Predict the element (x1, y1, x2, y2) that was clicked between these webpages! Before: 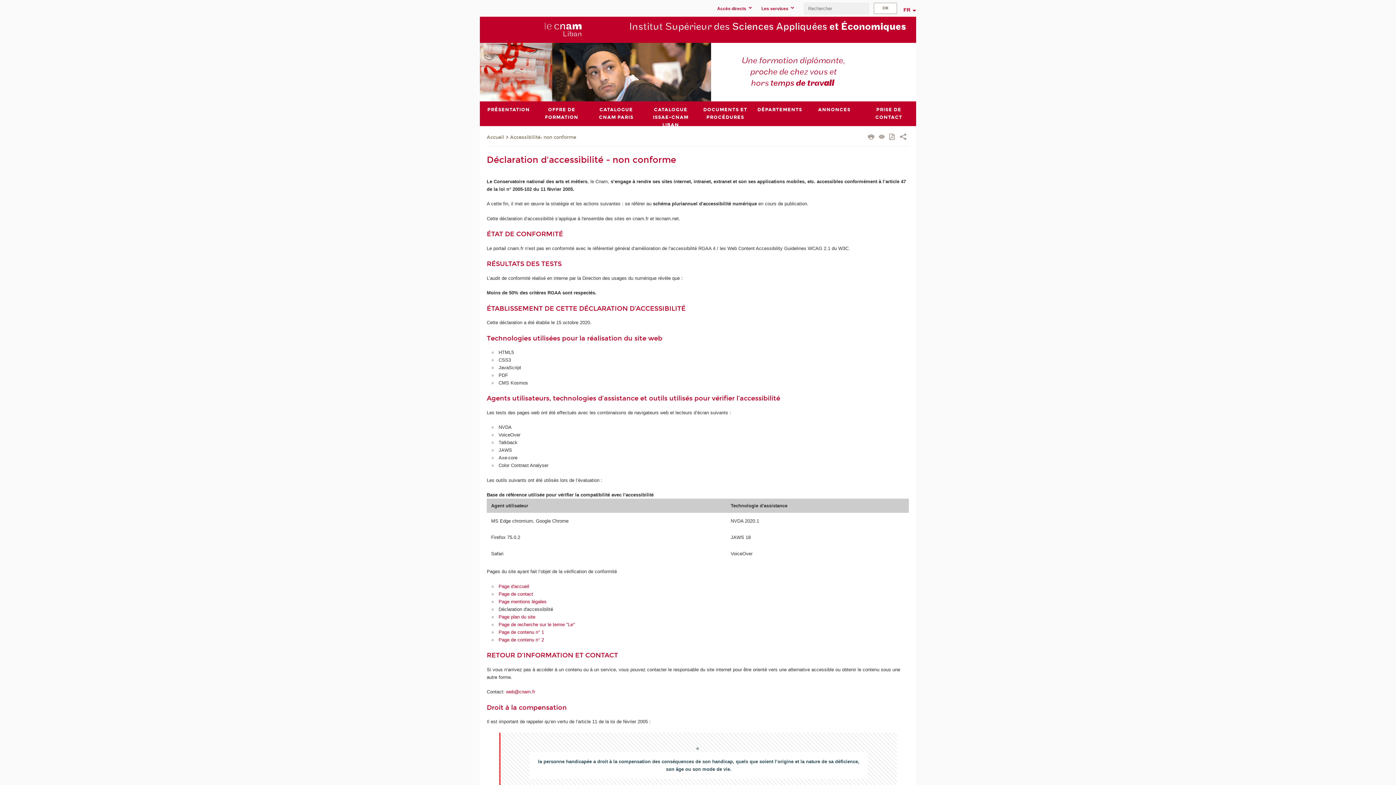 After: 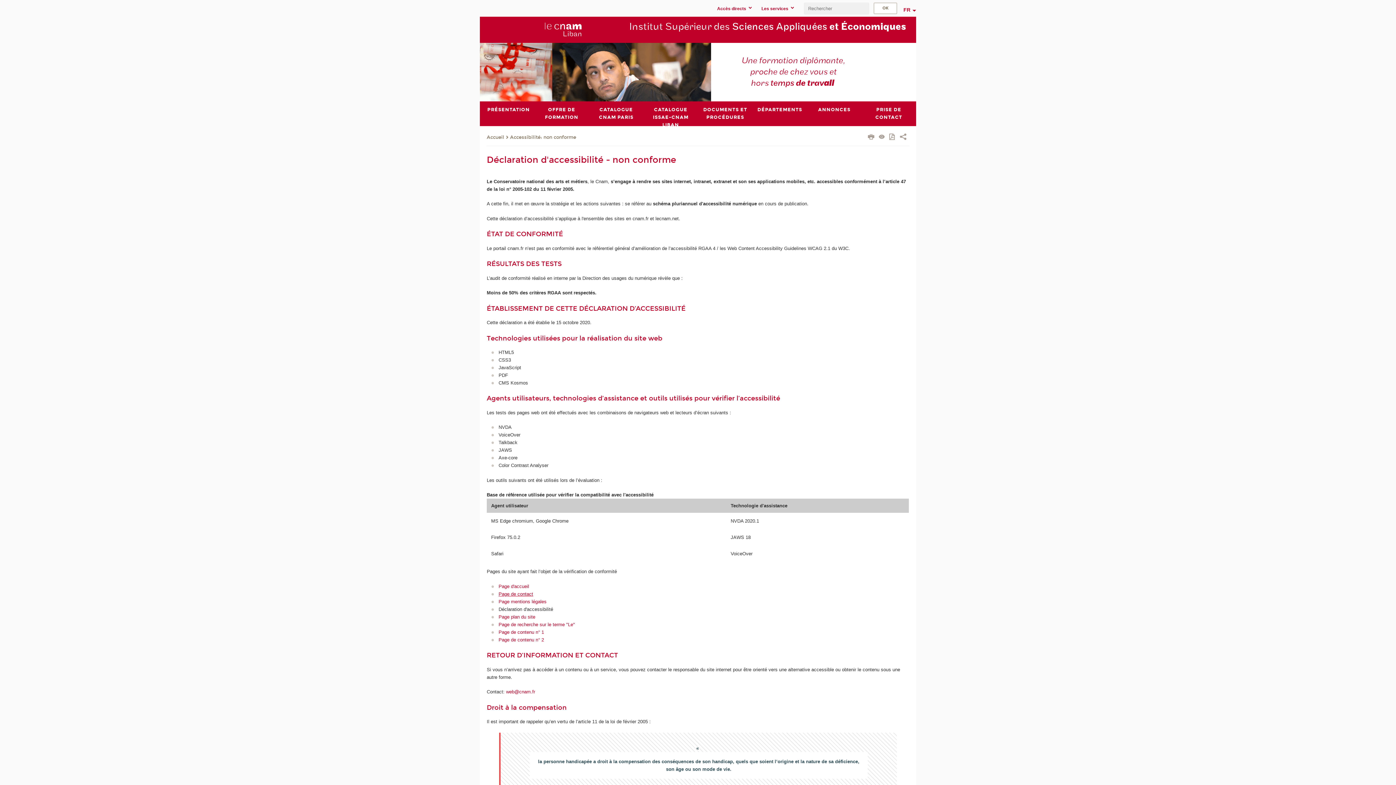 Action: label: Page de contact bbox: (498, 591, 533, 597)